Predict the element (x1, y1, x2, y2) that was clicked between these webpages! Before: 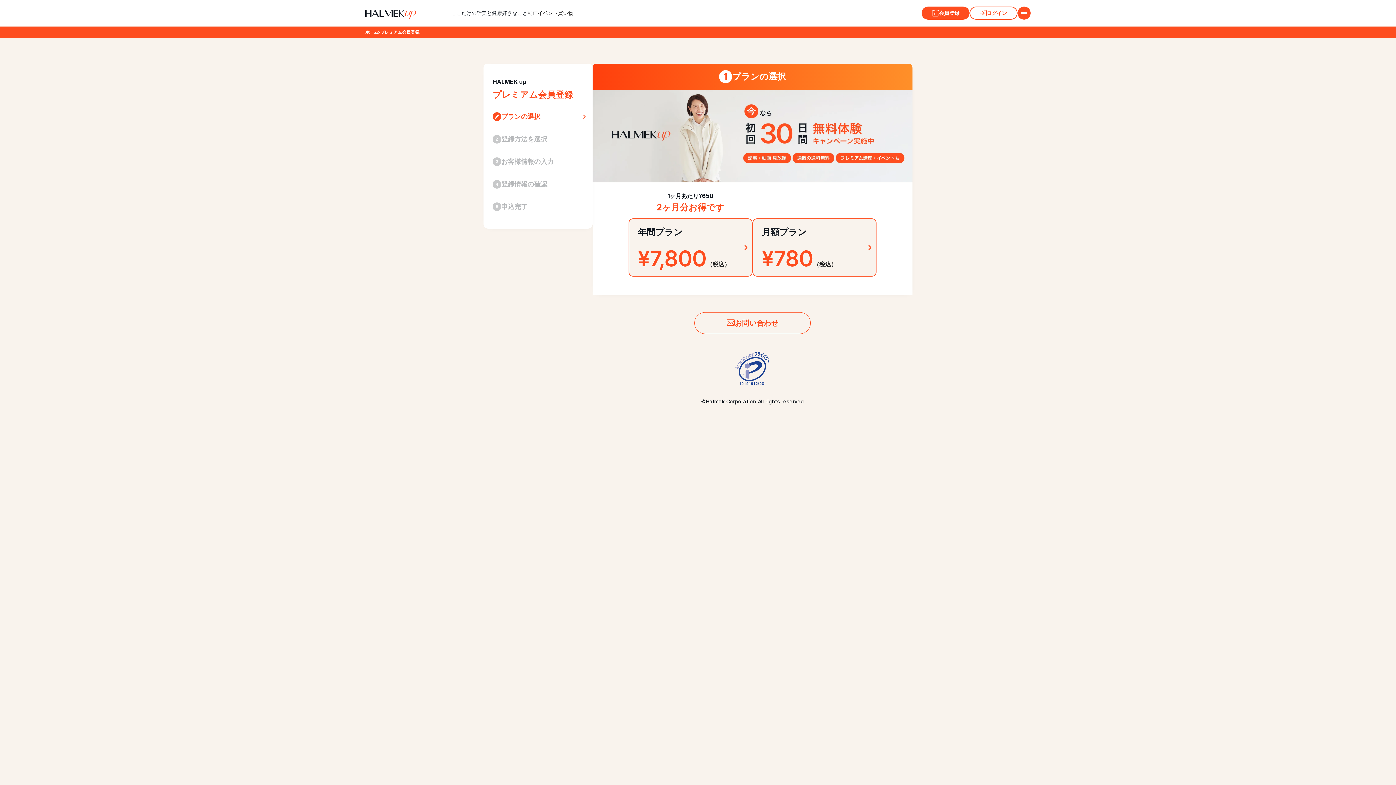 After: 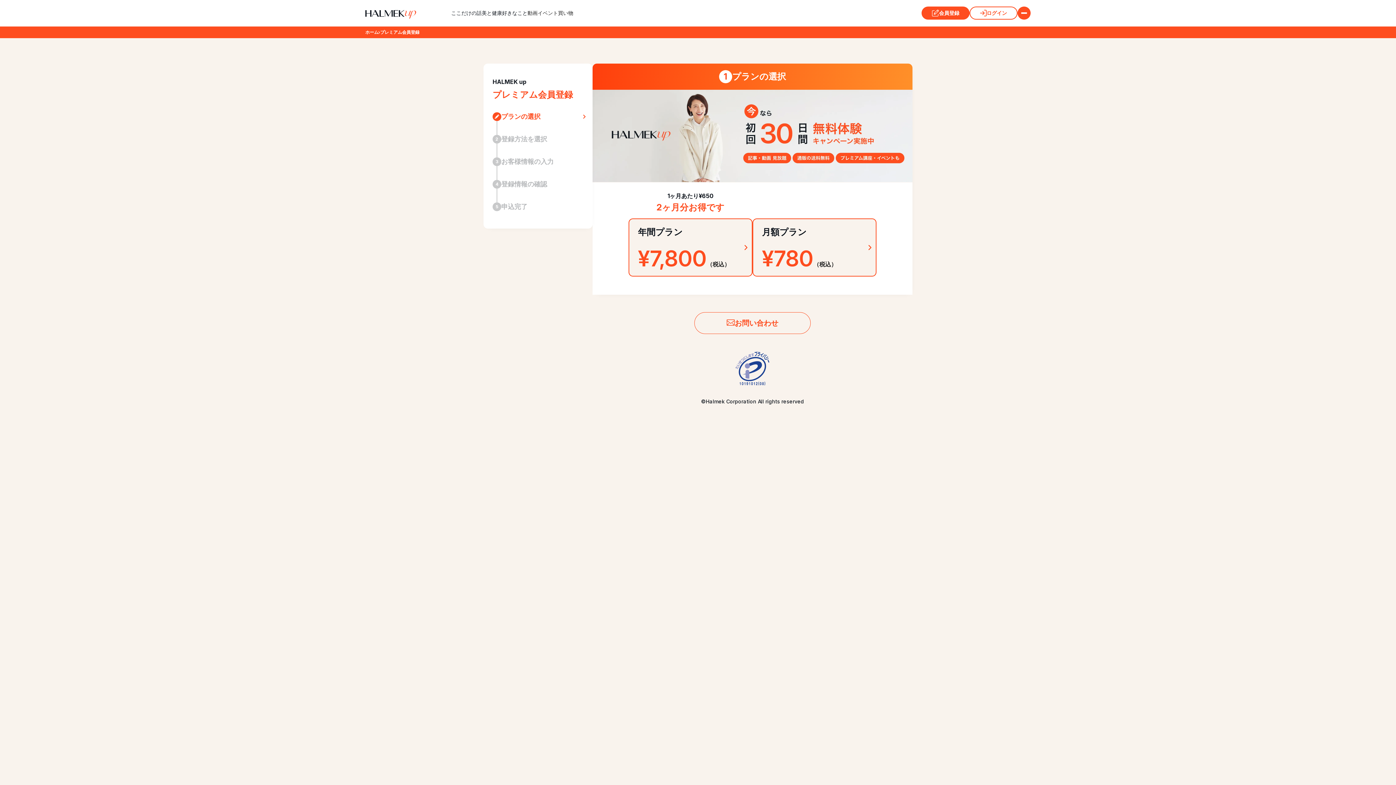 Action: bbox: (921, 6, 969, 19) label: 会員登録